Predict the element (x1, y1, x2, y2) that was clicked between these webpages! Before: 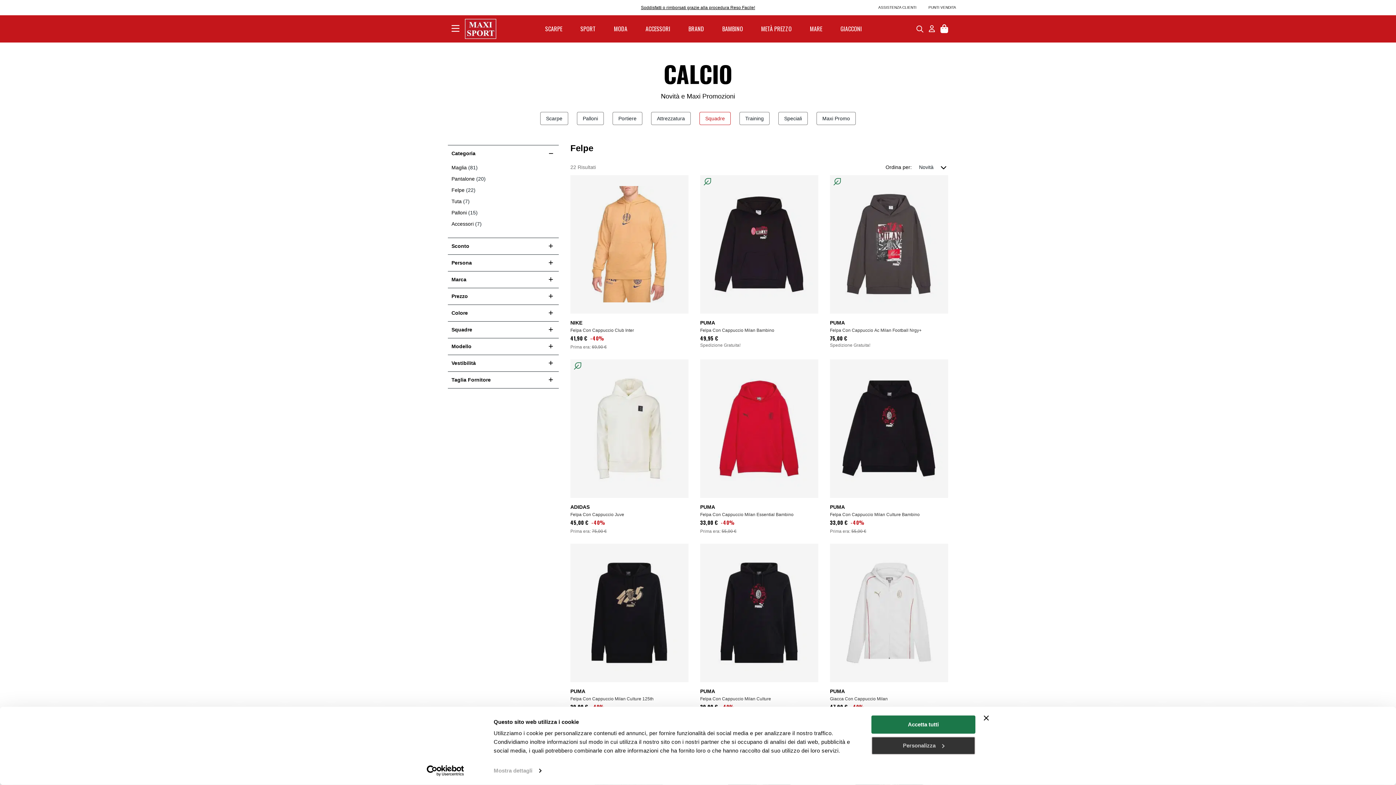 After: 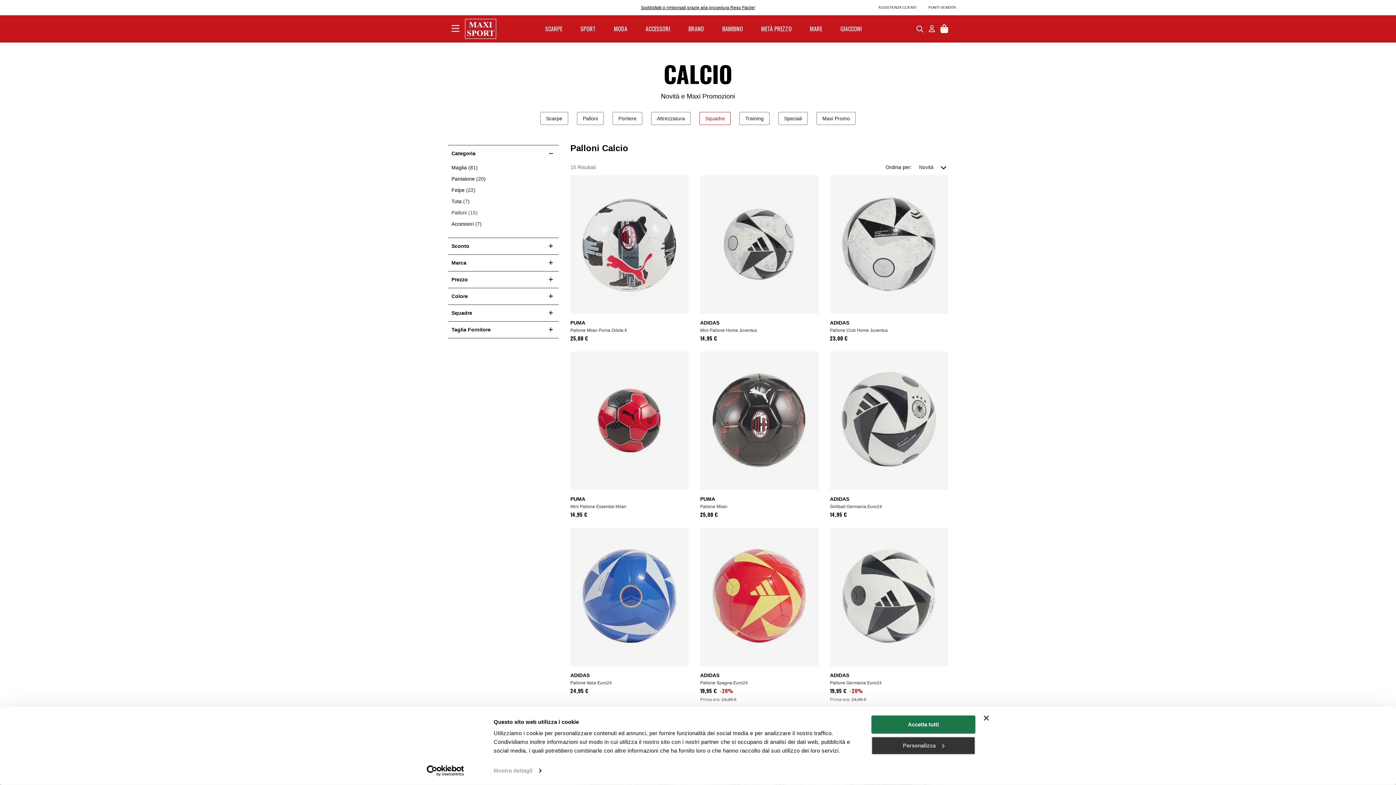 Action: label: Palloni bbox: (451, 207, 555, 217)